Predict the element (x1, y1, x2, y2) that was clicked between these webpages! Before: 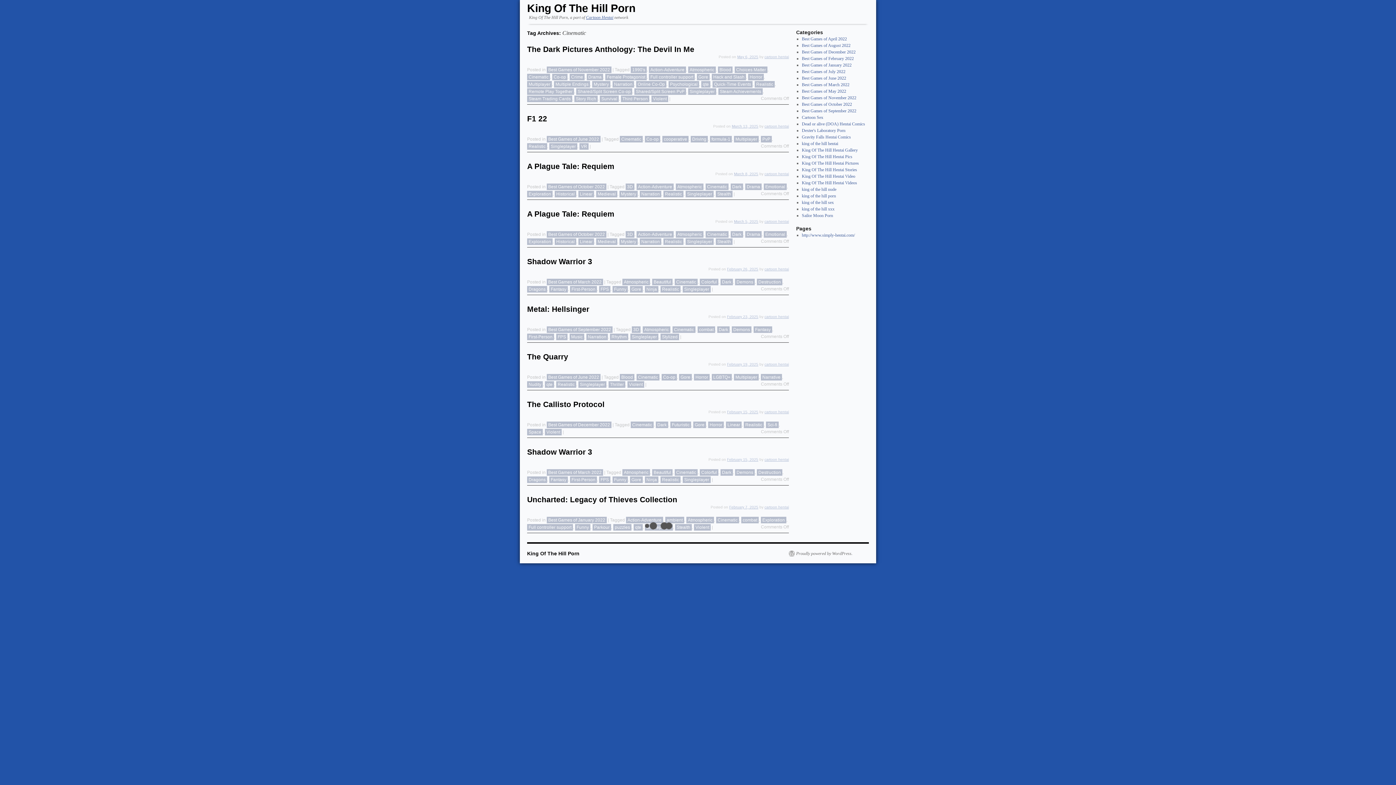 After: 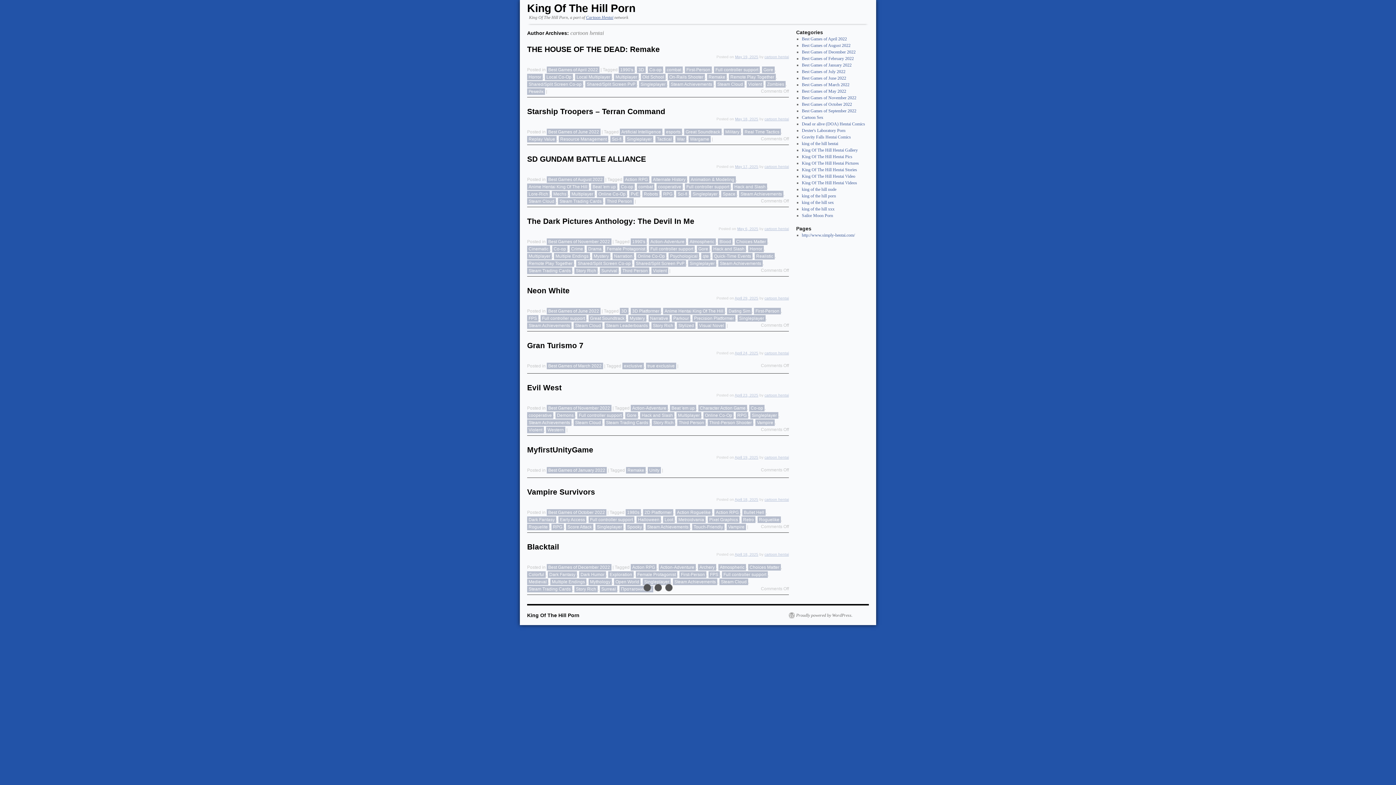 Action: label: cartoon hentai bbox: (764, 172, 789, 176)